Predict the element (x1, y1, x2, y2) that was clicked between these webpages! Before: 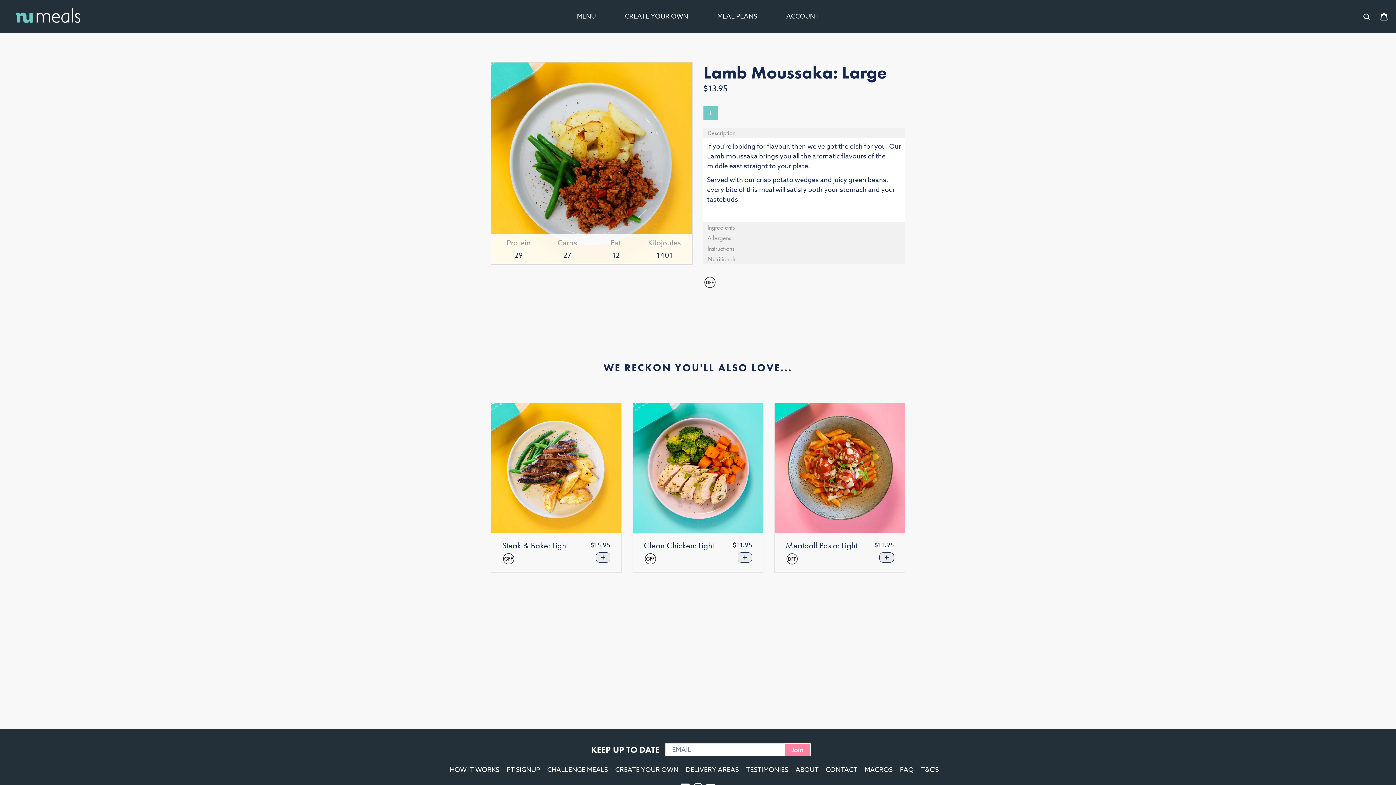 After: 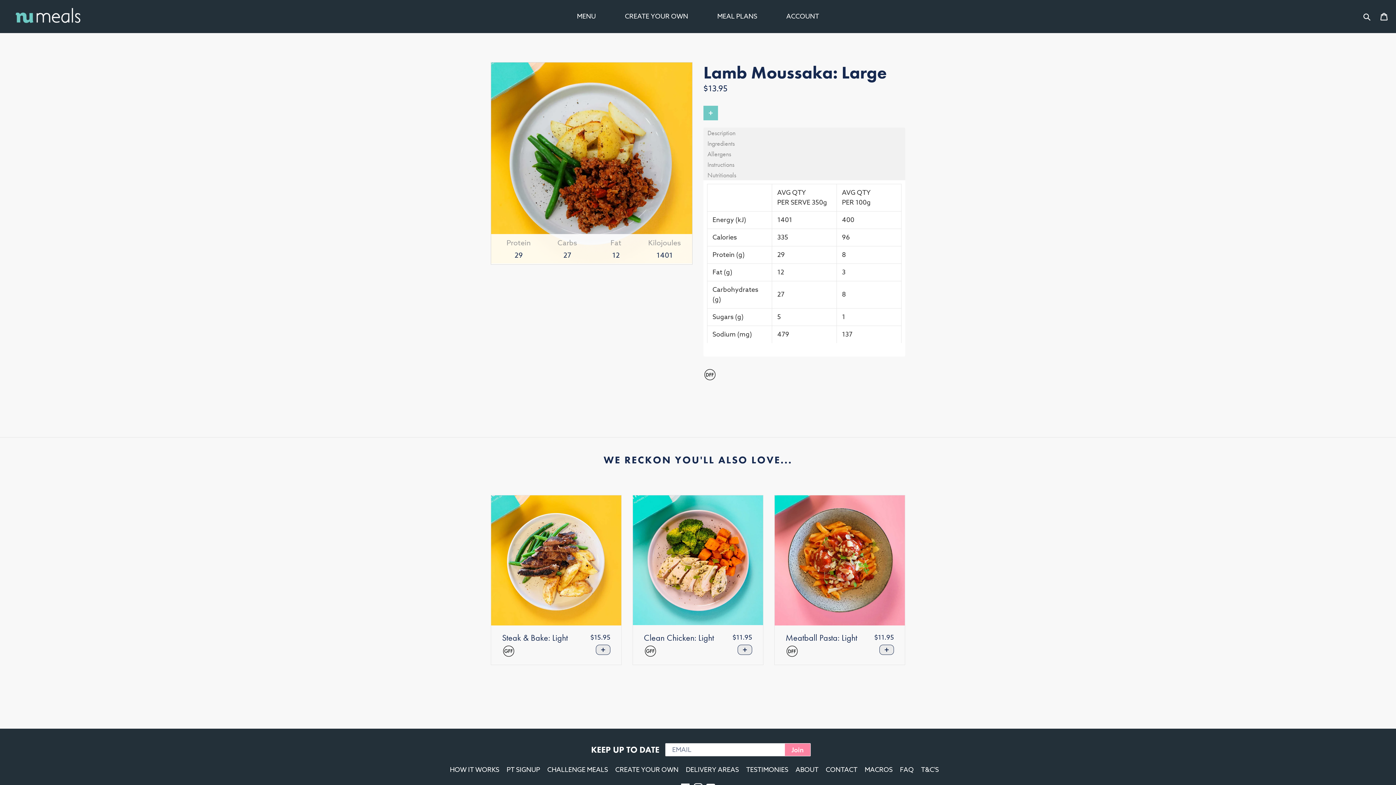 Action: label: Nutritionals bbox: (703, 253, 905, 264)